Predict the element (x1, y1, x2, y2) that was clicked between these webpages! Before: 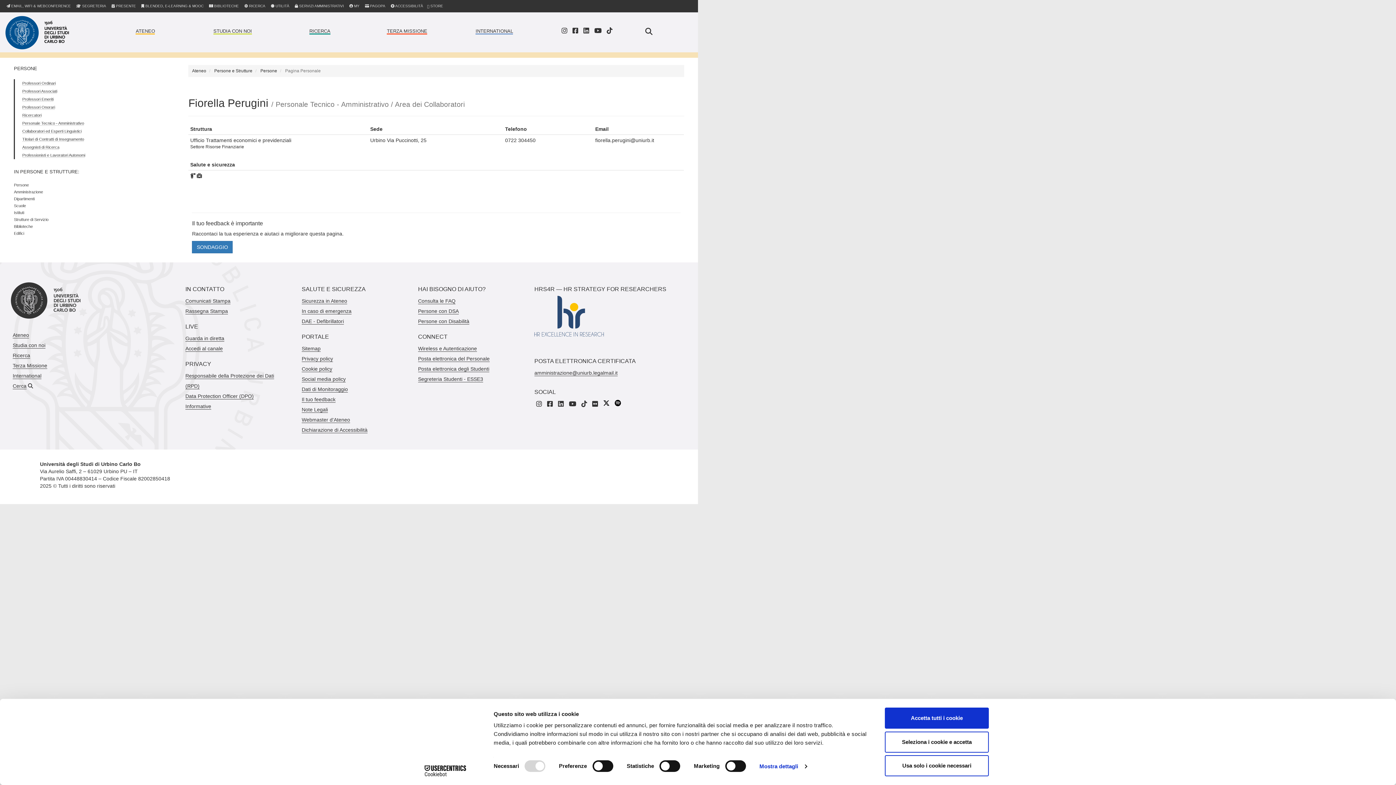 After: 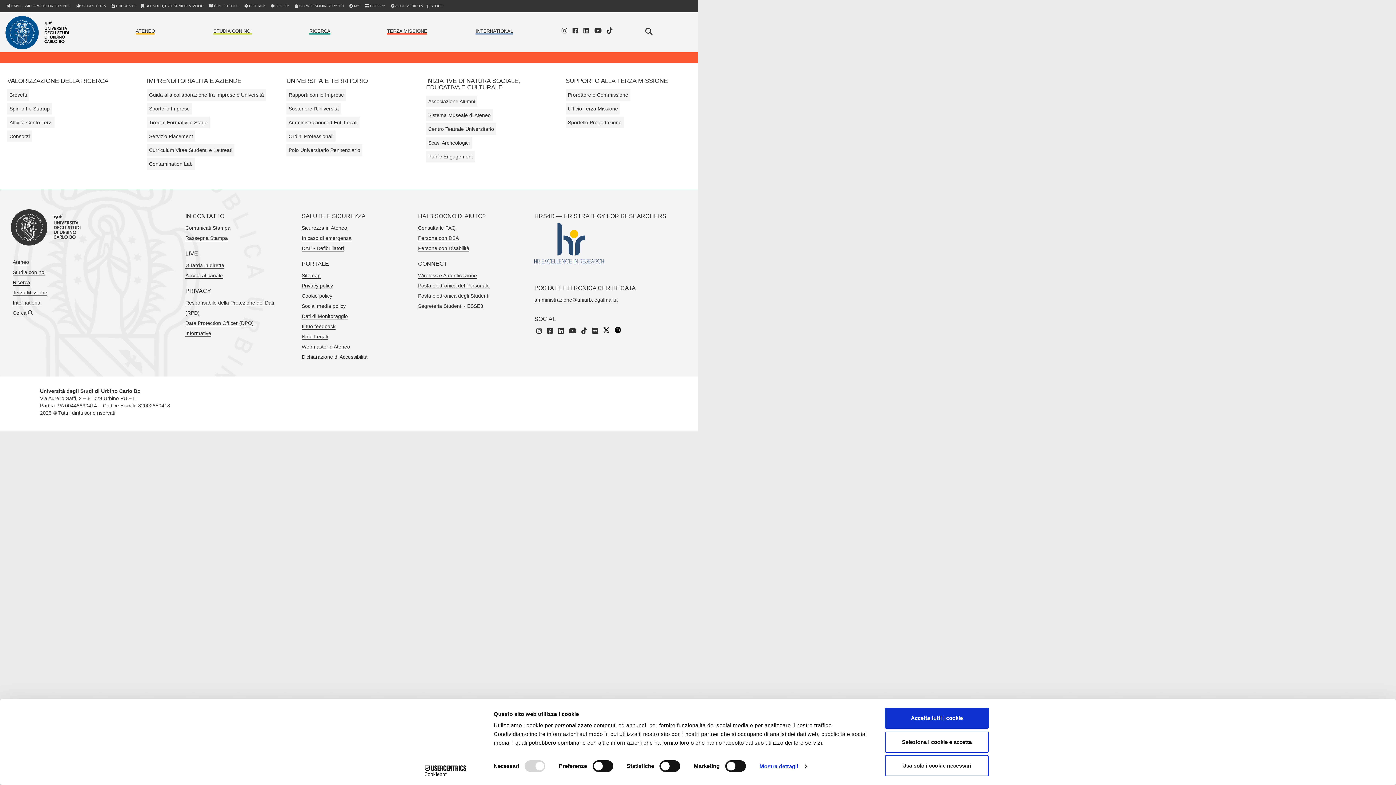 Action: bbox: (387, 28, 427, 34) label: TERZA MISSIONE